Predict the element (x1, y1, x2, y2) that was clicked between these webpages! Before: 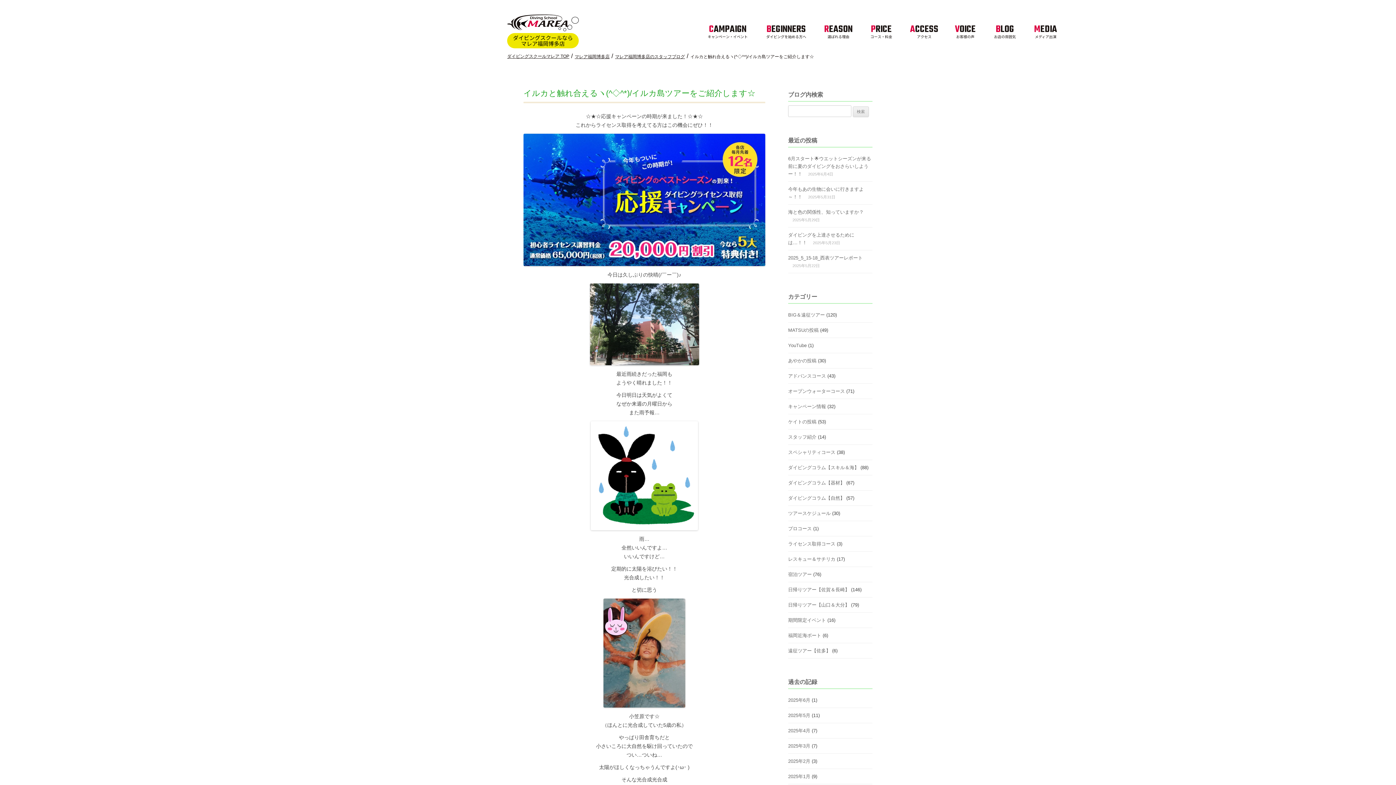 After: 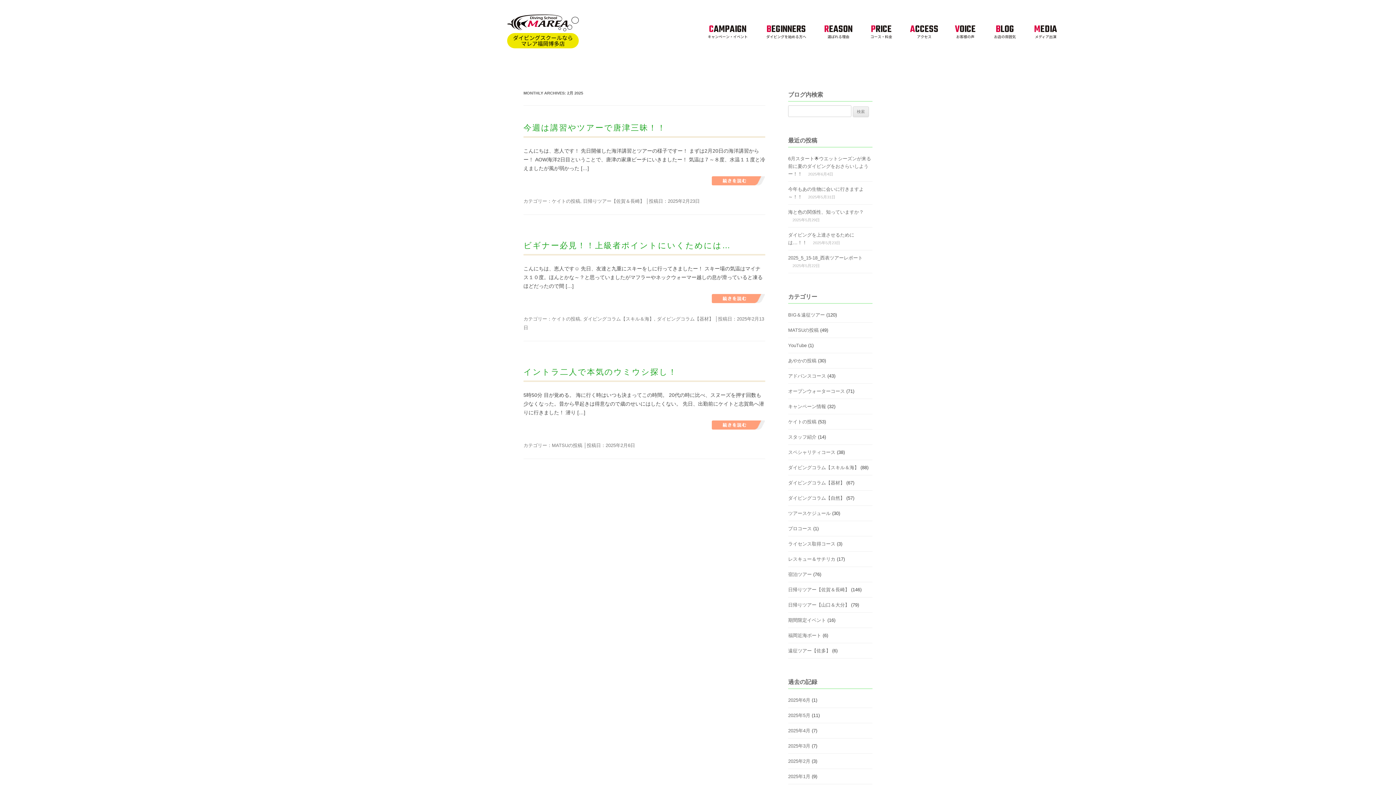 Action: bbox: (788, 758, 810, 764) label: 2025年2月